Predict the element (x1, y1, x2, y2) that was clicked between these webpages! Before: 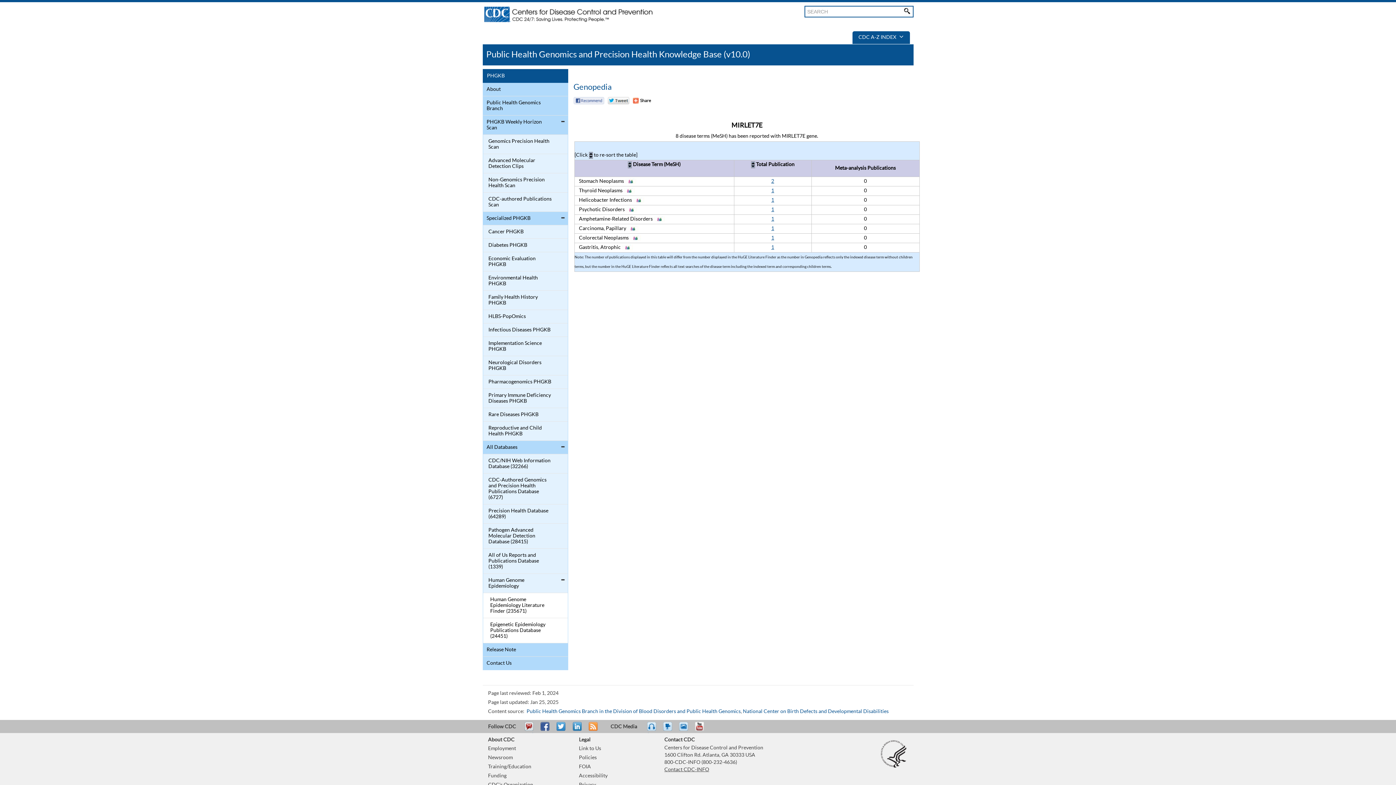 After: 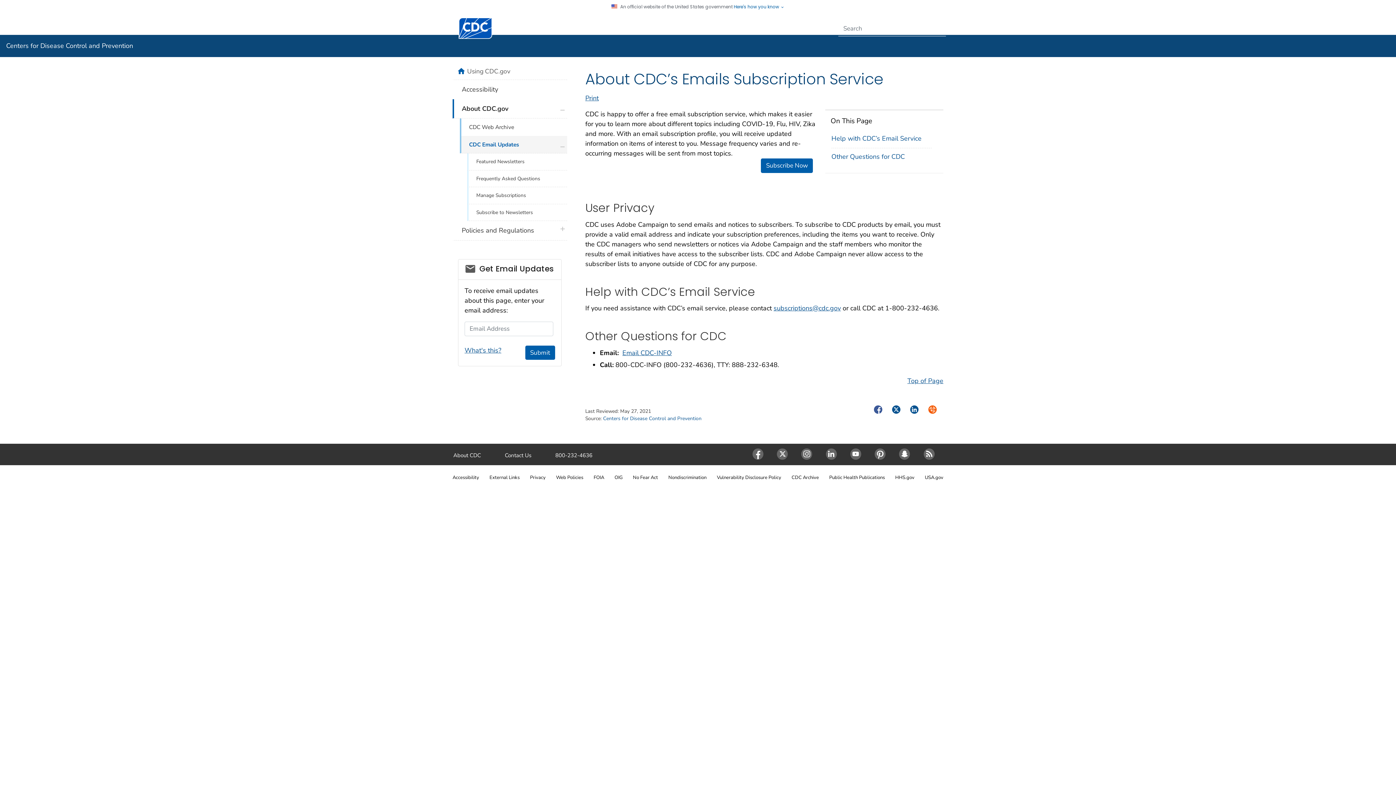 Action: label: Email bbox: (522, 722, 535, 738)